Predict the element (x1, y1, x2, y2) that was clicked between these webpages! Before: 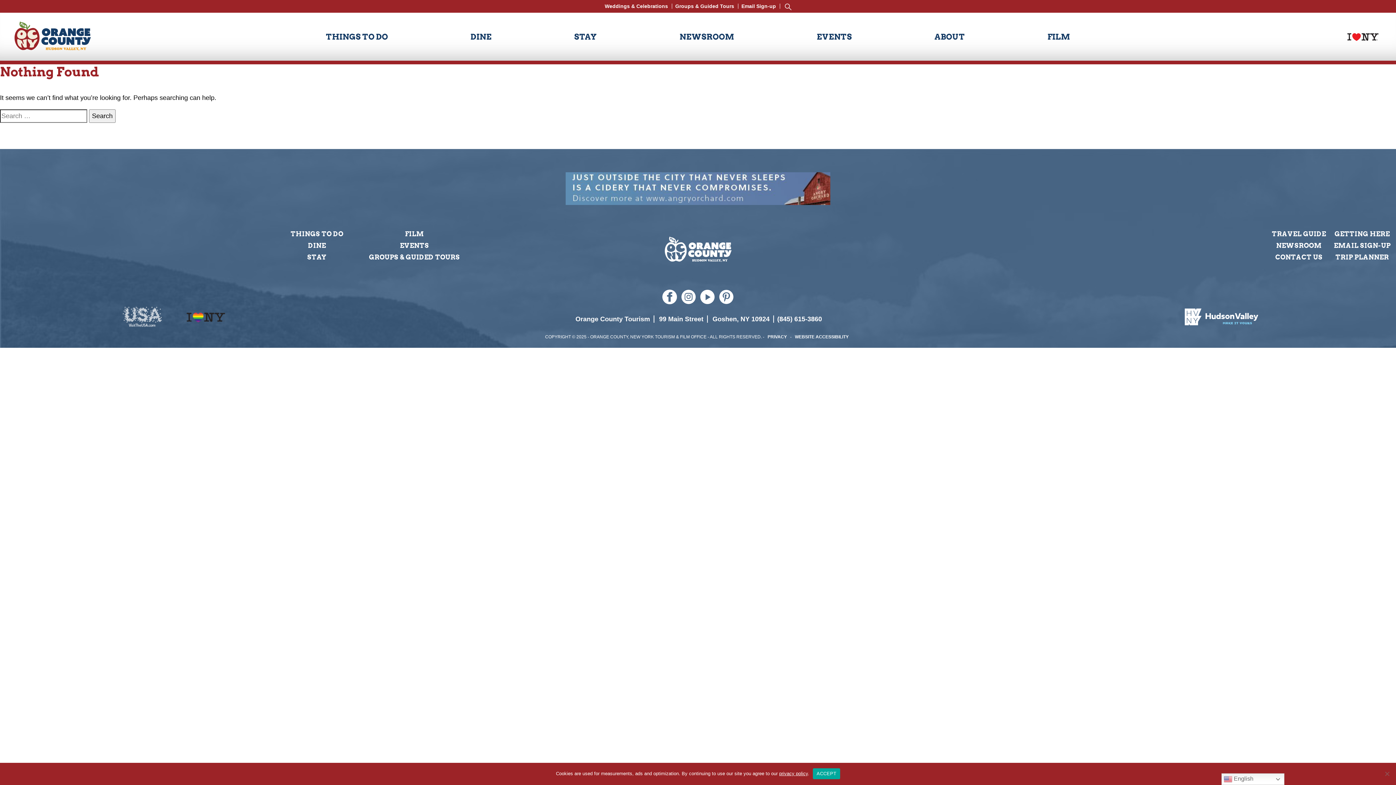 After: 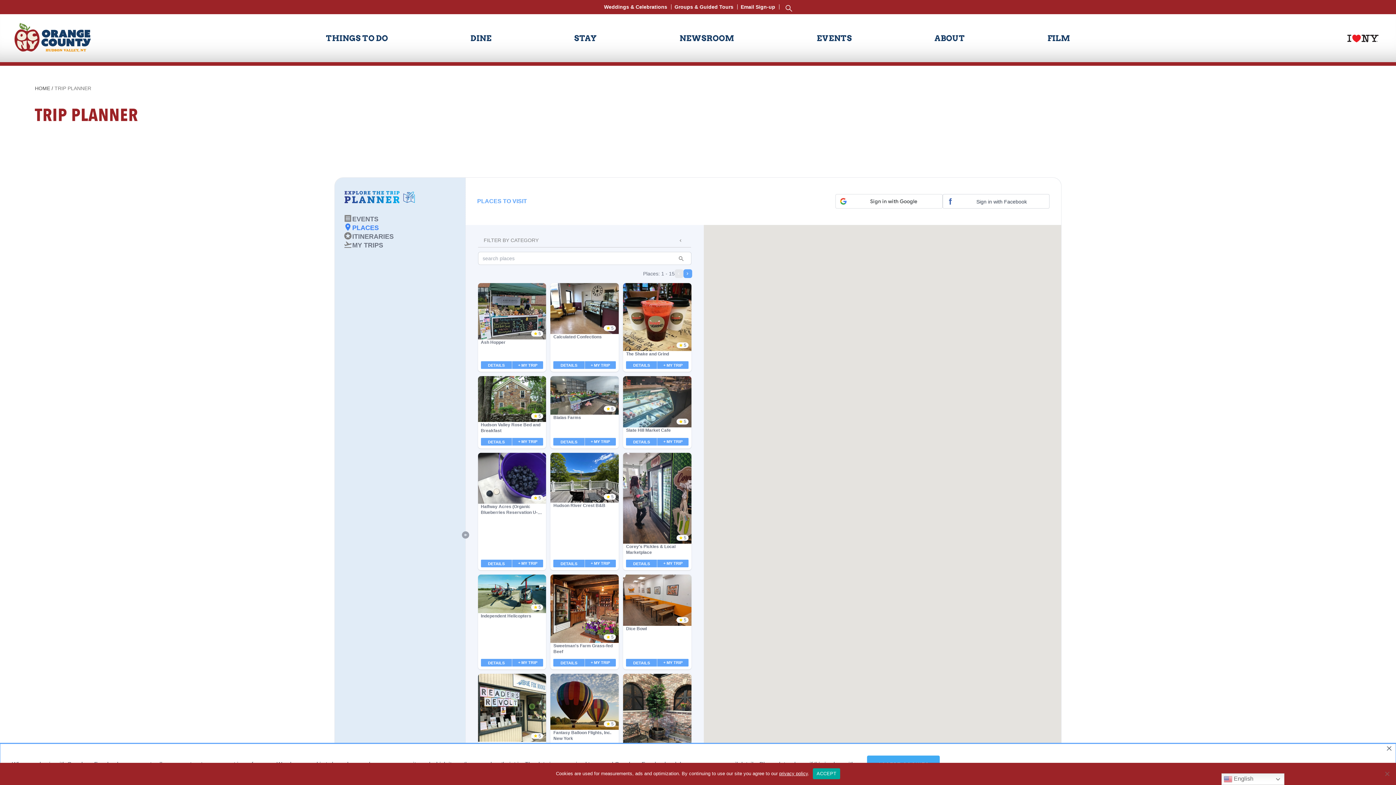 Action: label: TRIP PLANNER bbox: (1335, 253, 1389, 261)